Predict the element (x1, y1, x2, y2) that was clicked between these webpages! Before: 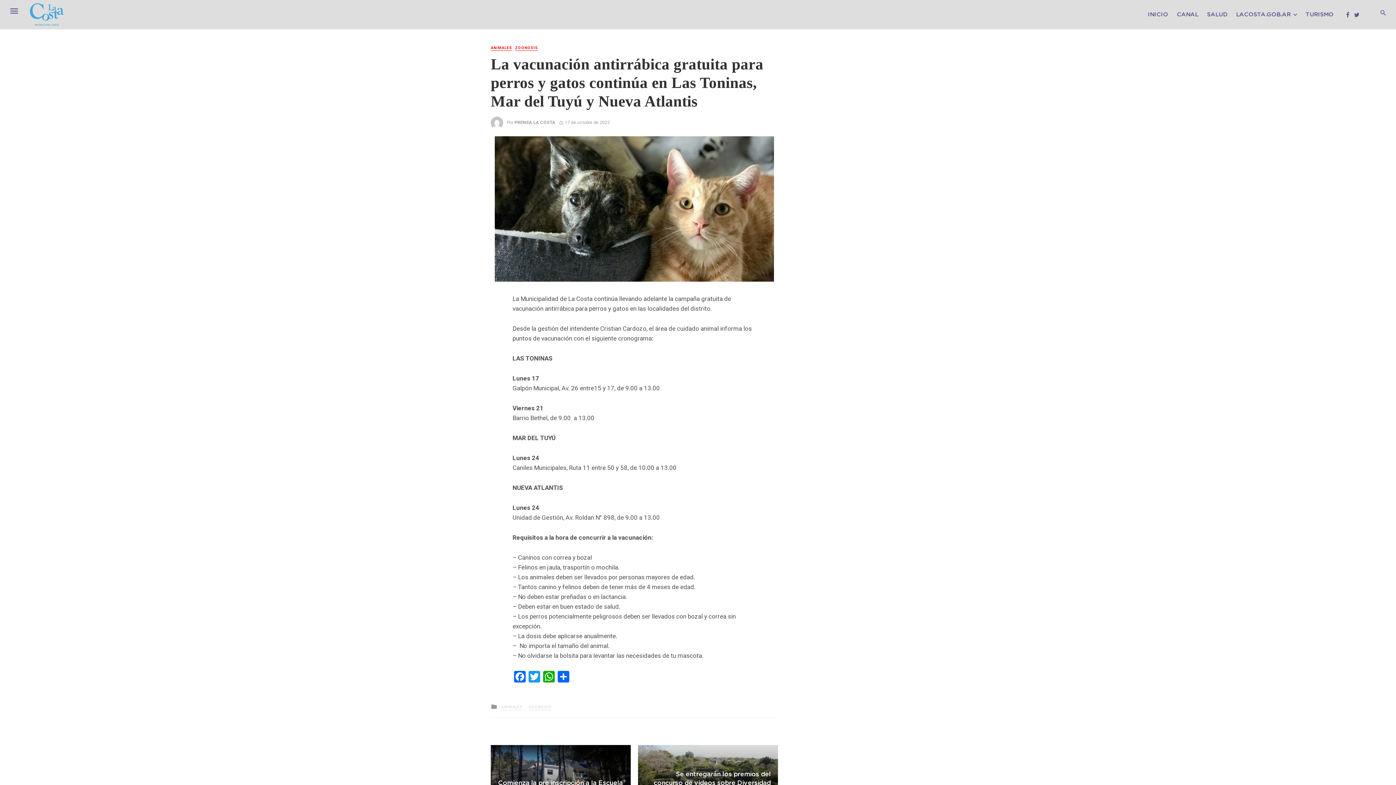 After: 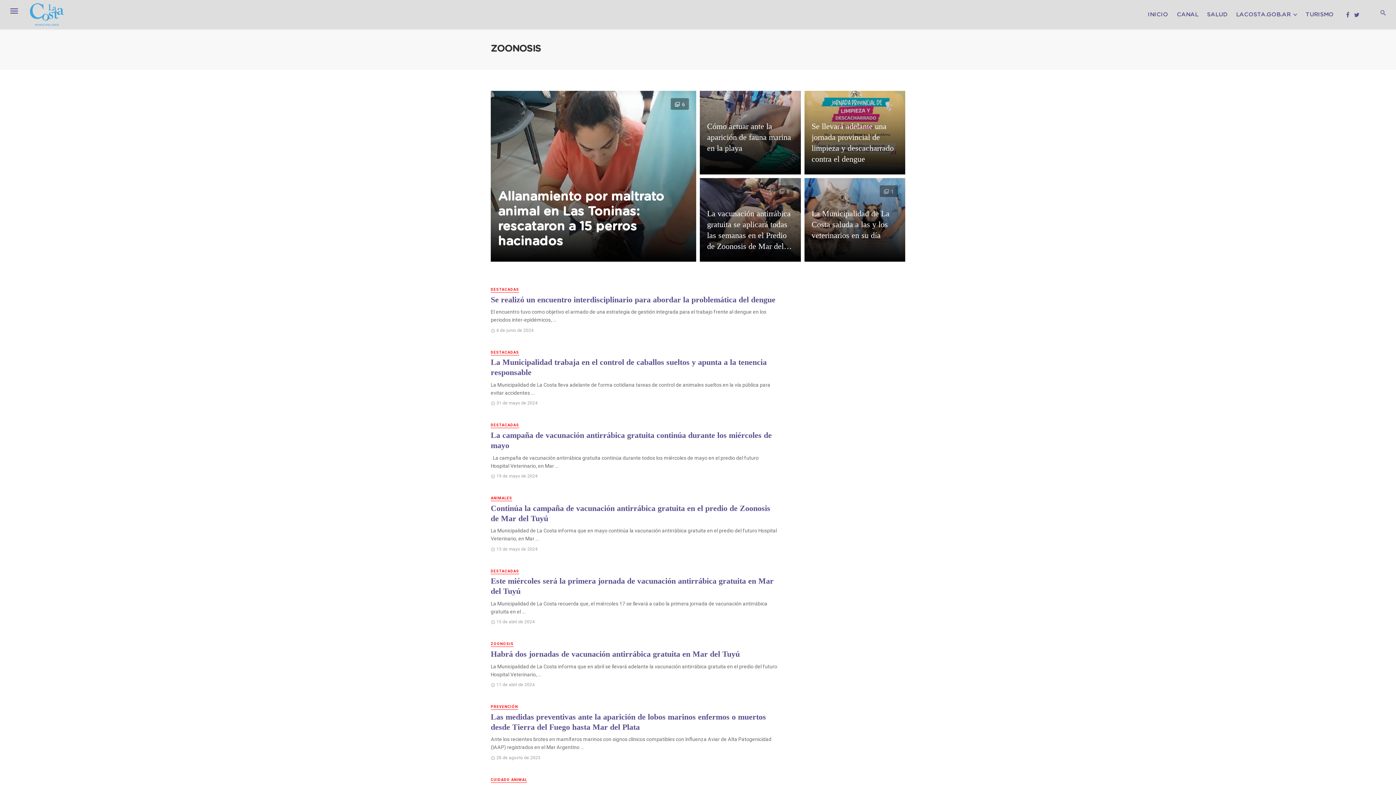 Action: label: ZOONOSIS bbox: (528, 705, 551, 710)